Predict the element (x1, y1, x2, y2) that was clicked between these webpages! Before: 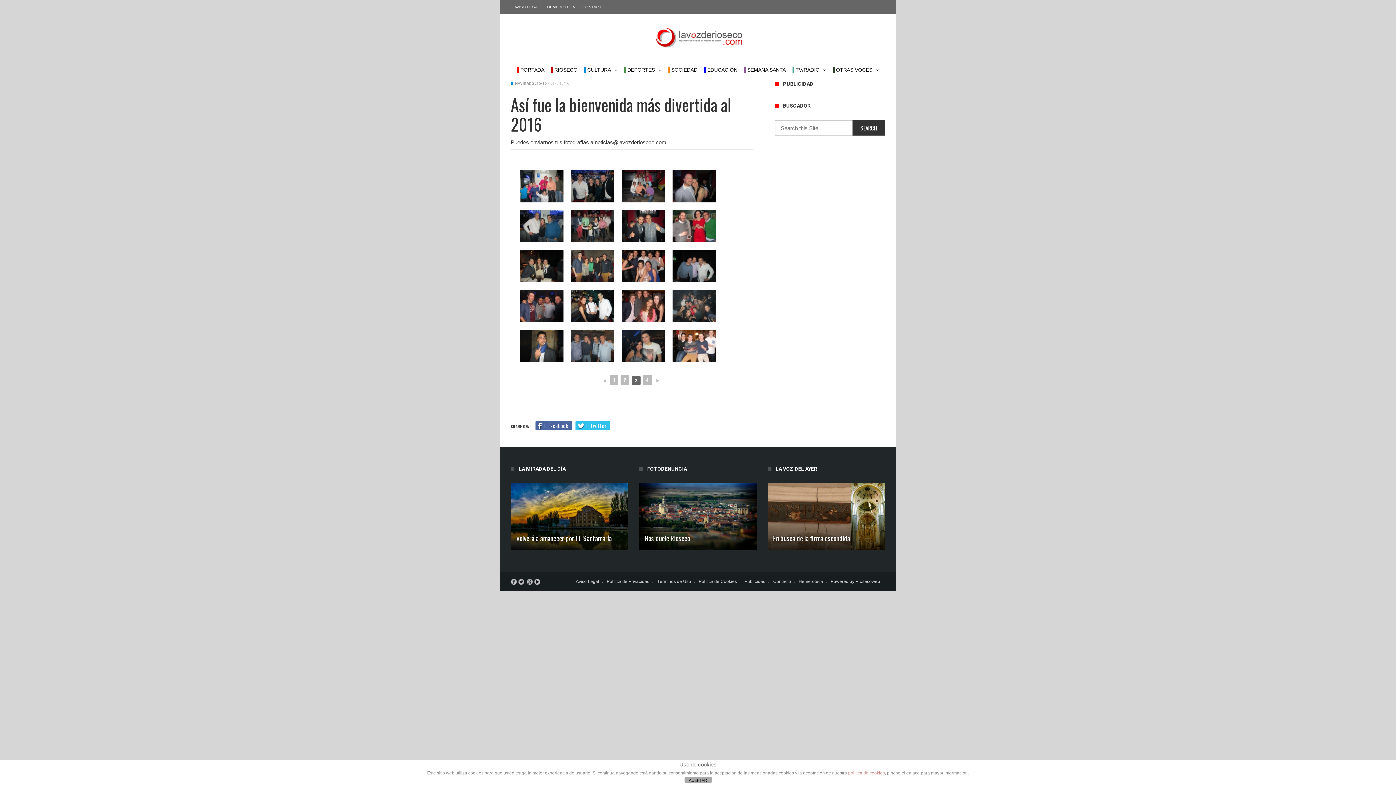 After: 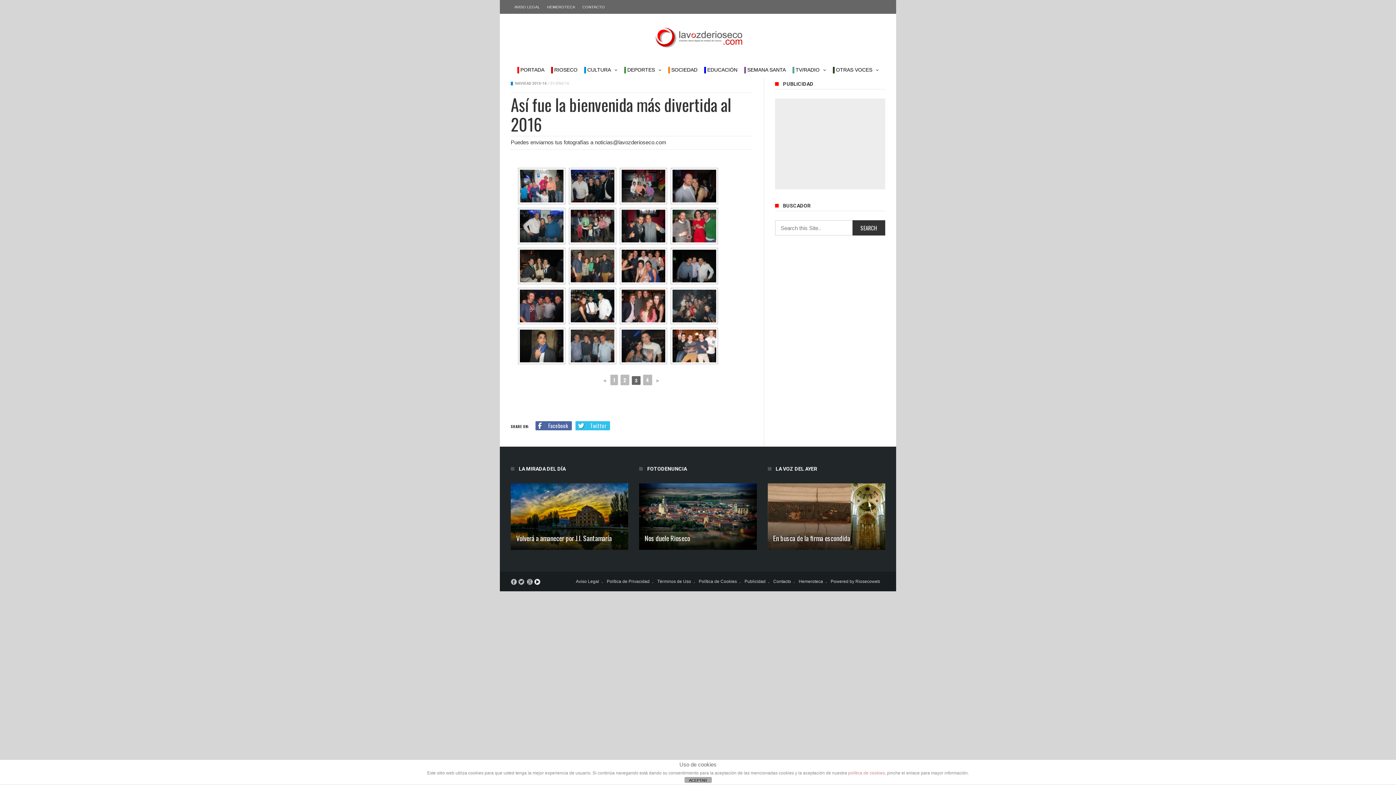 Action: bbox: (533, 579, 540, 584)